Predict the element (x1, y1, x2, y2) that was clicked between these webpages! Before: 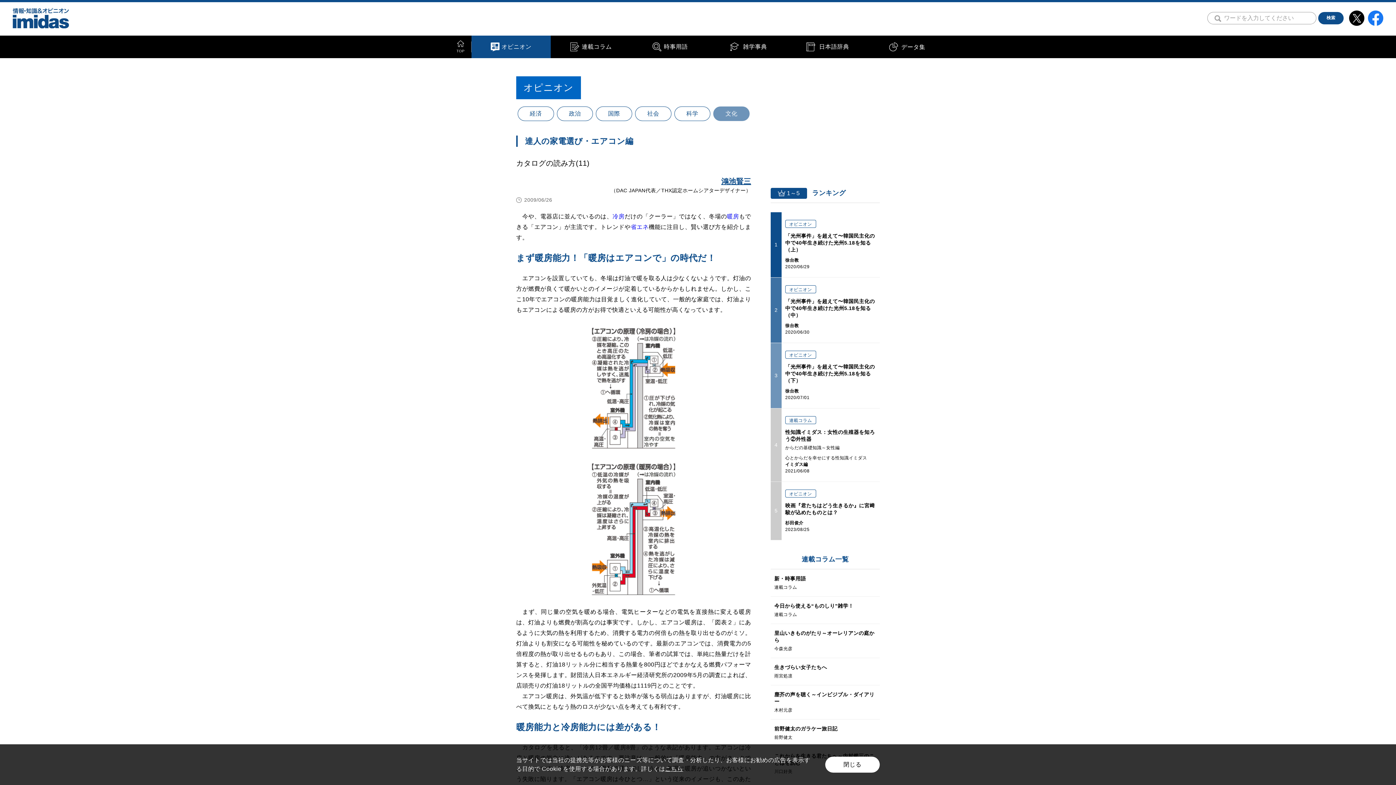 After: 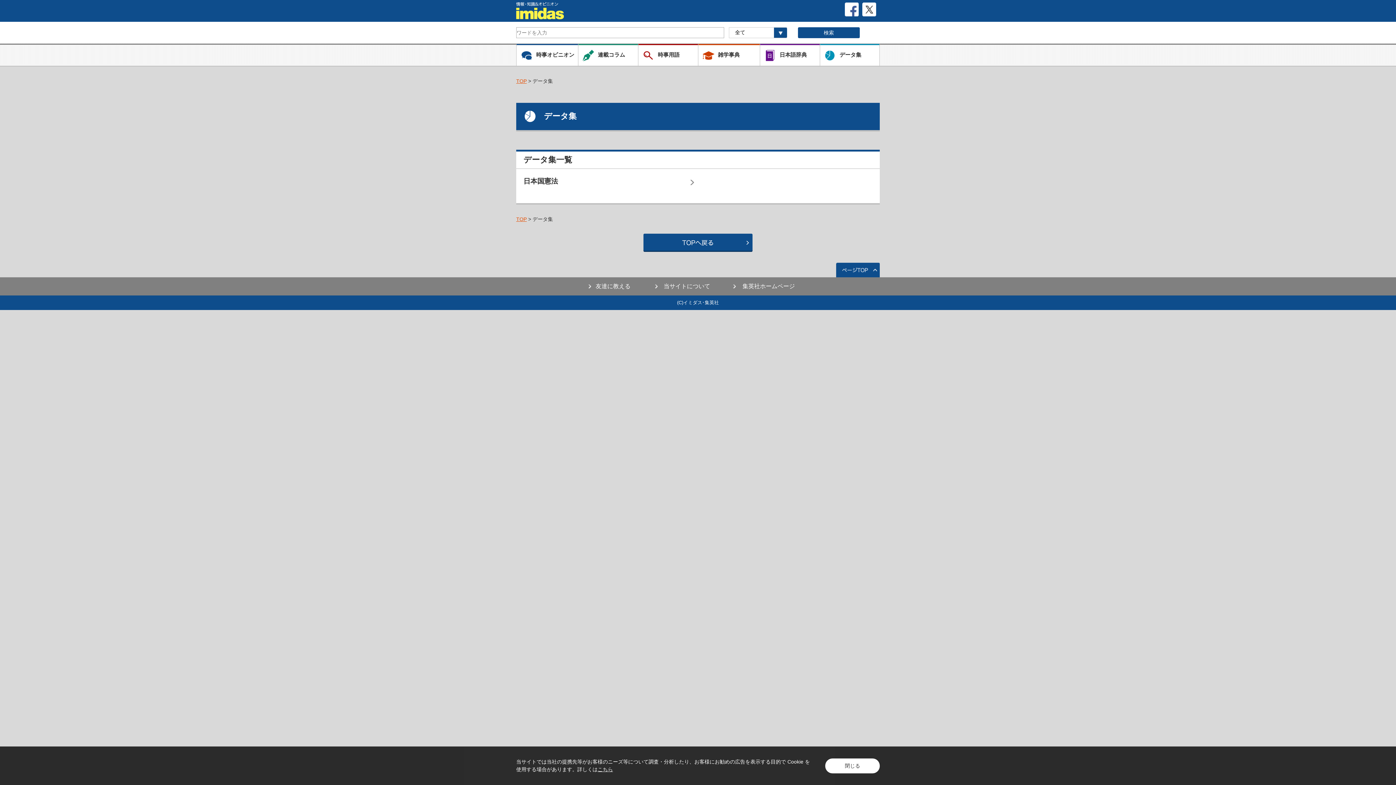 Action: bbox: (867, 35, 946, 58) label: データ集